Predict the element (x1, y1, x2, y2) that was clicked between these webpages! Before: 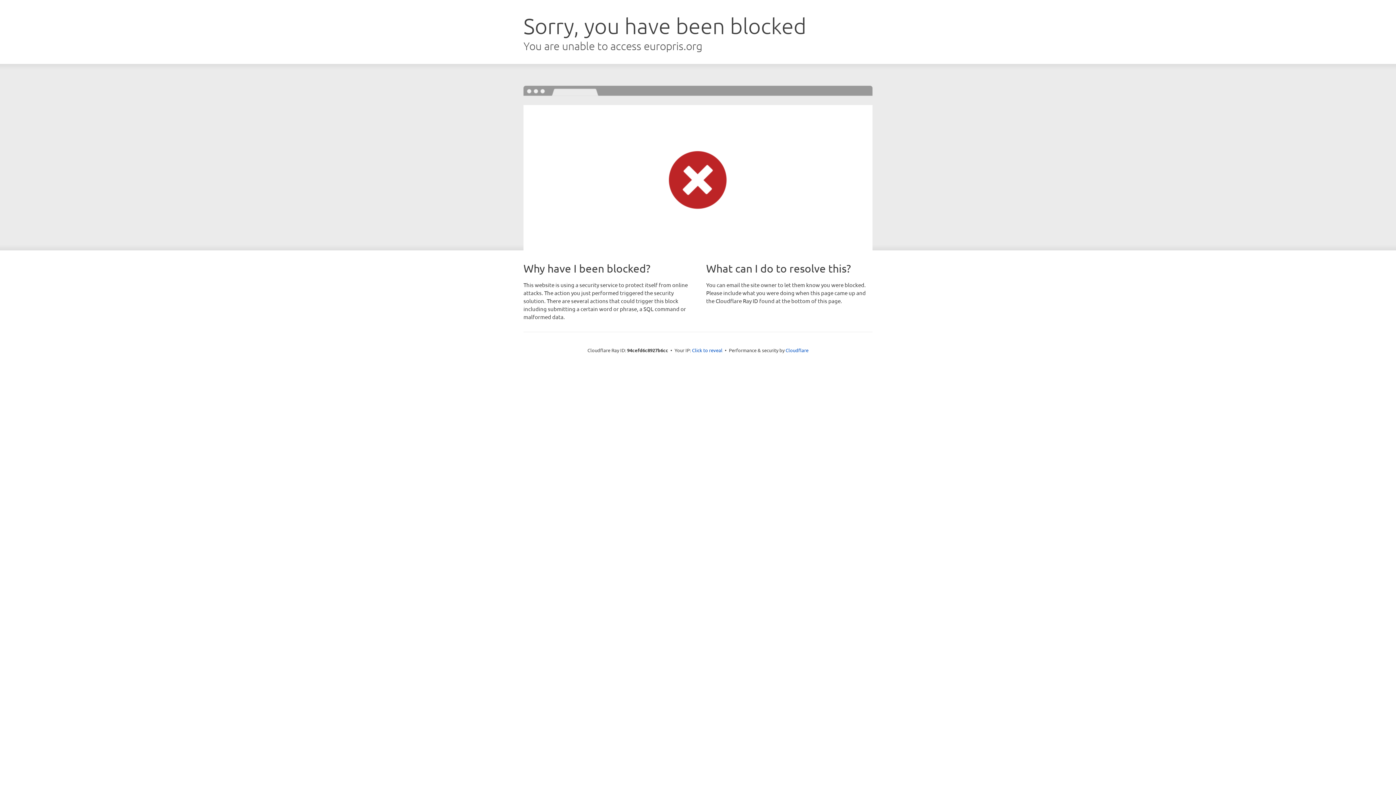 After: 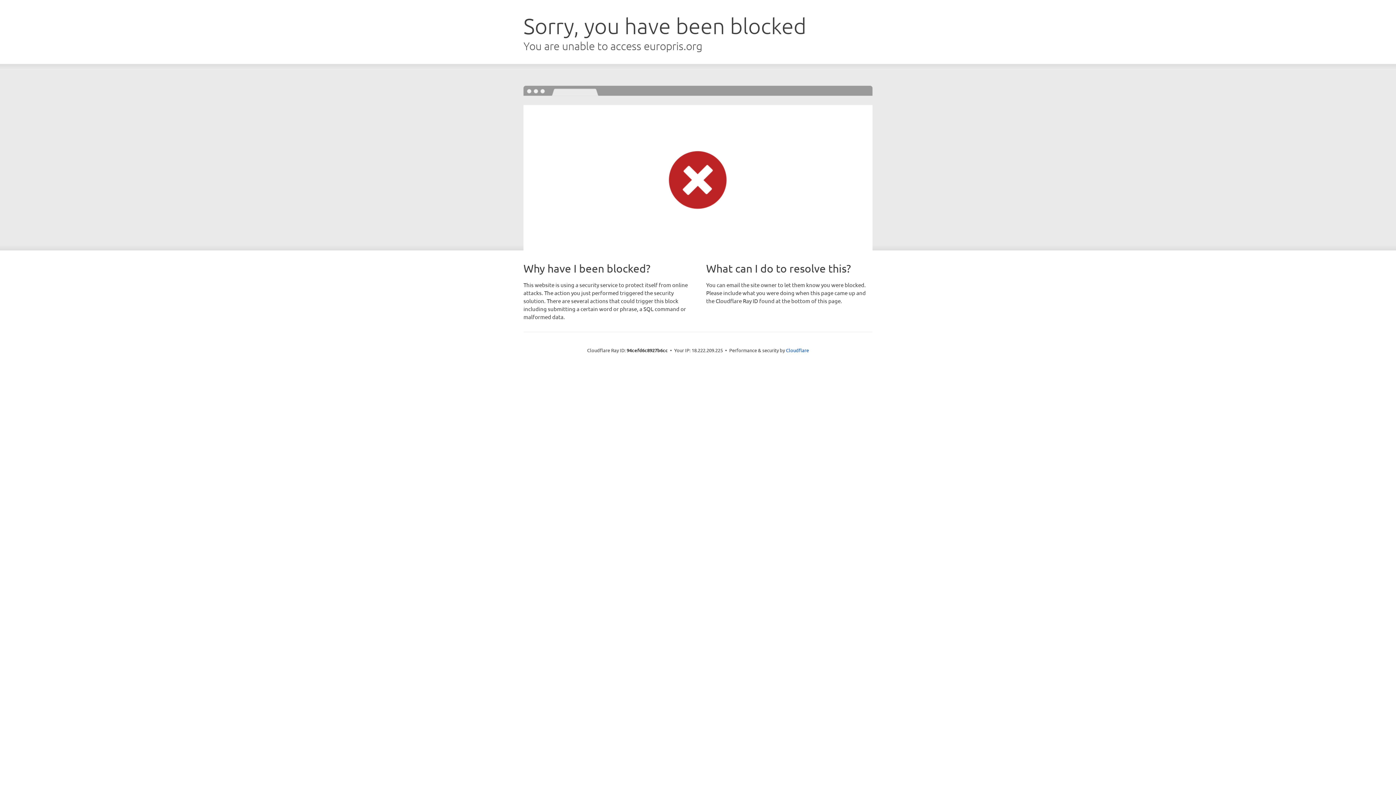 Action: label: Click to reveal bbox: (692, 346, 722, 353)